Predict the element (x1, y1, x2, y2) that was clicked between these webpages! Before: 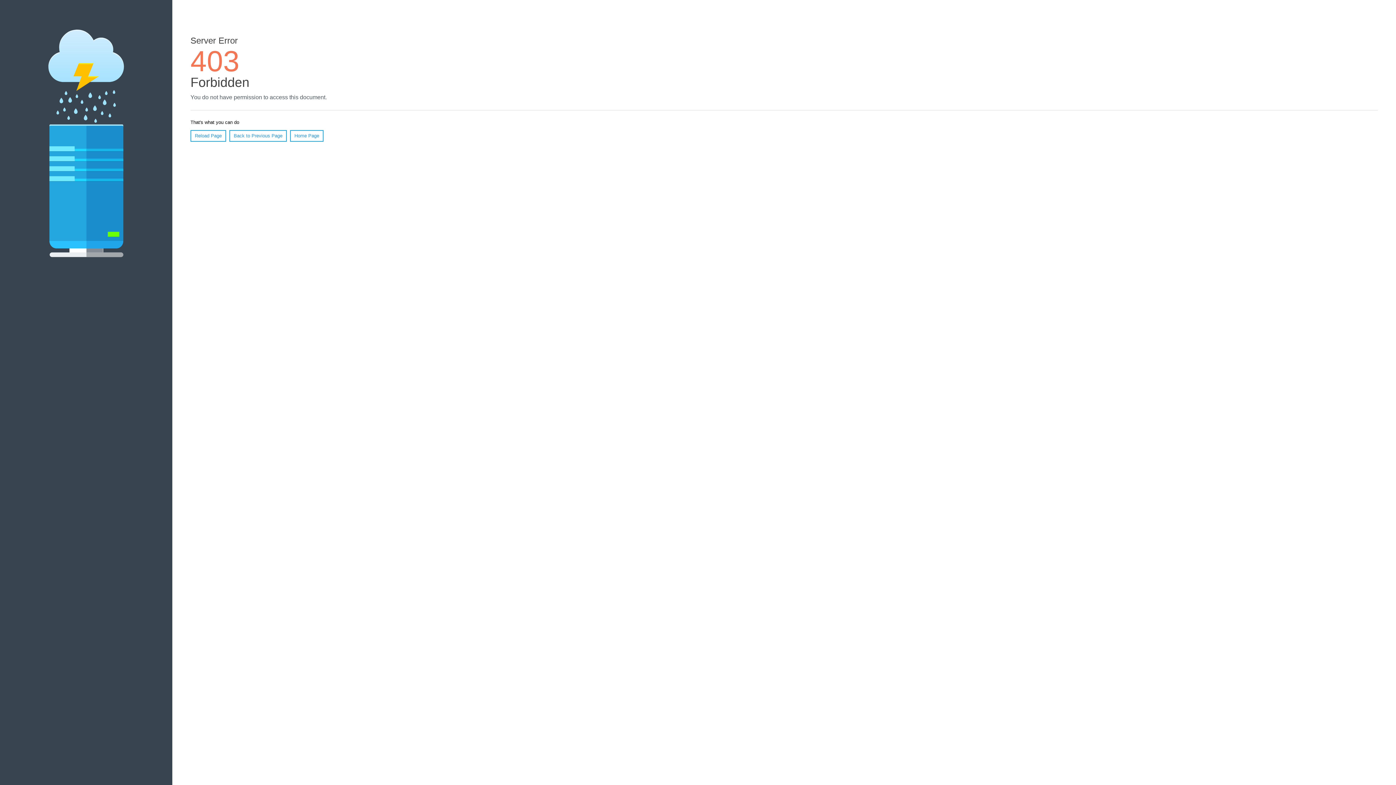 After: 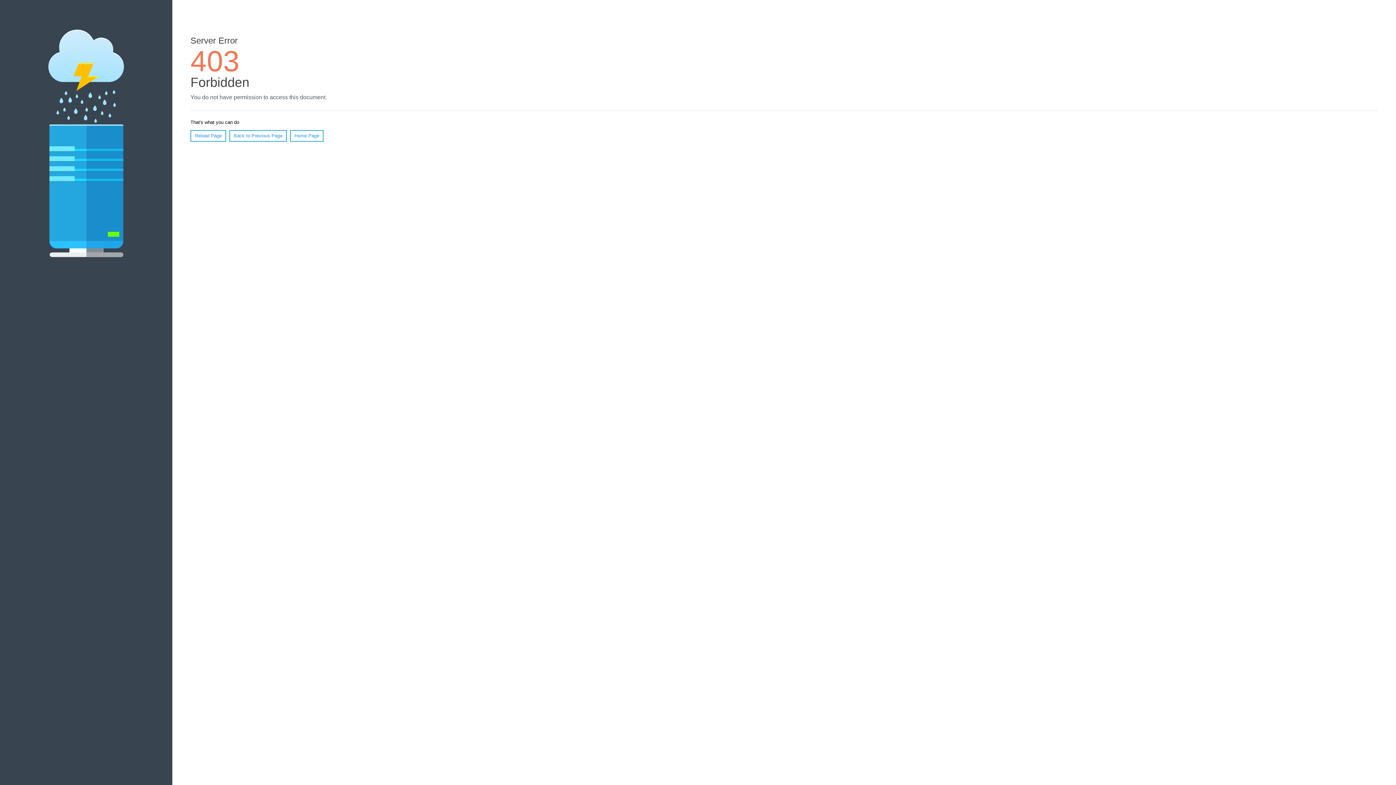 Action: label: Reload Page bbox: (190, 130, 226, 141)